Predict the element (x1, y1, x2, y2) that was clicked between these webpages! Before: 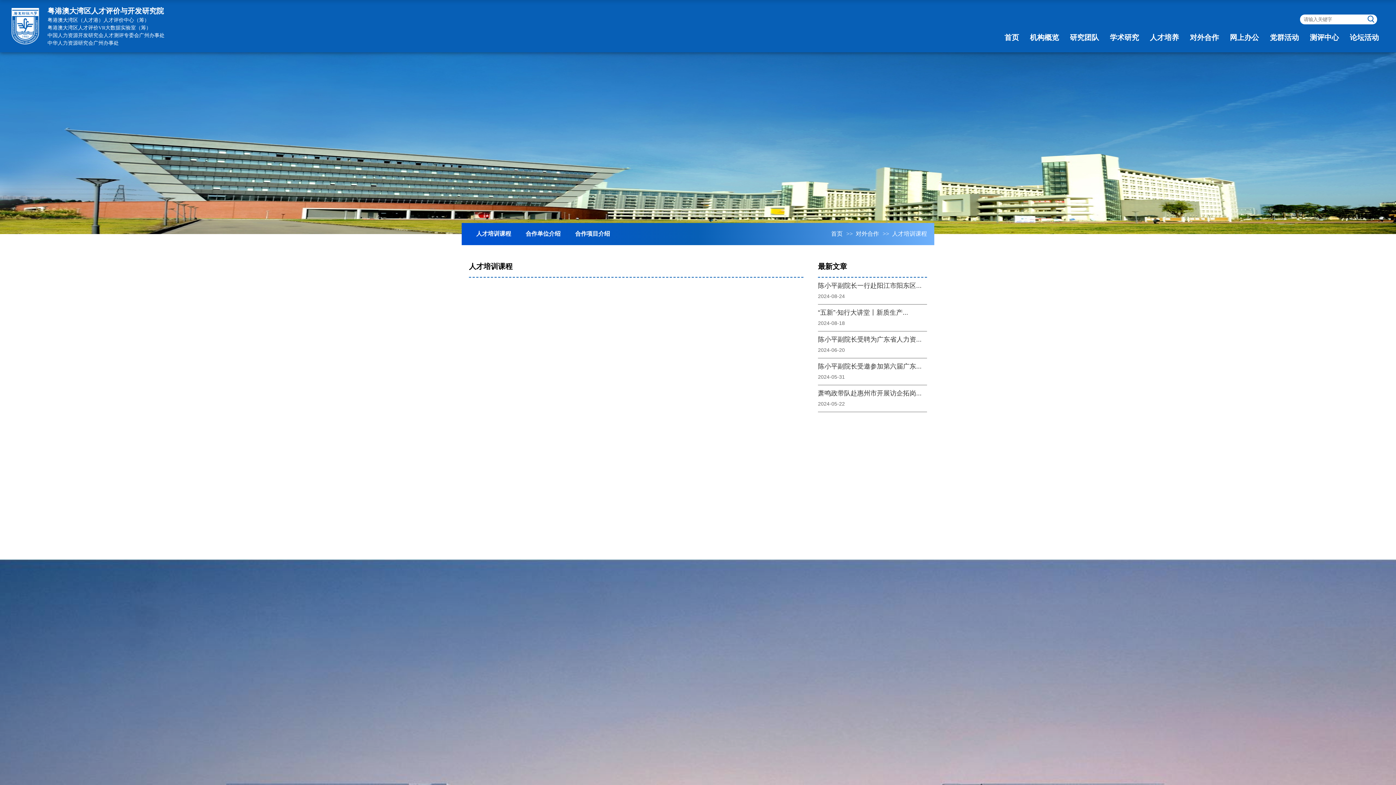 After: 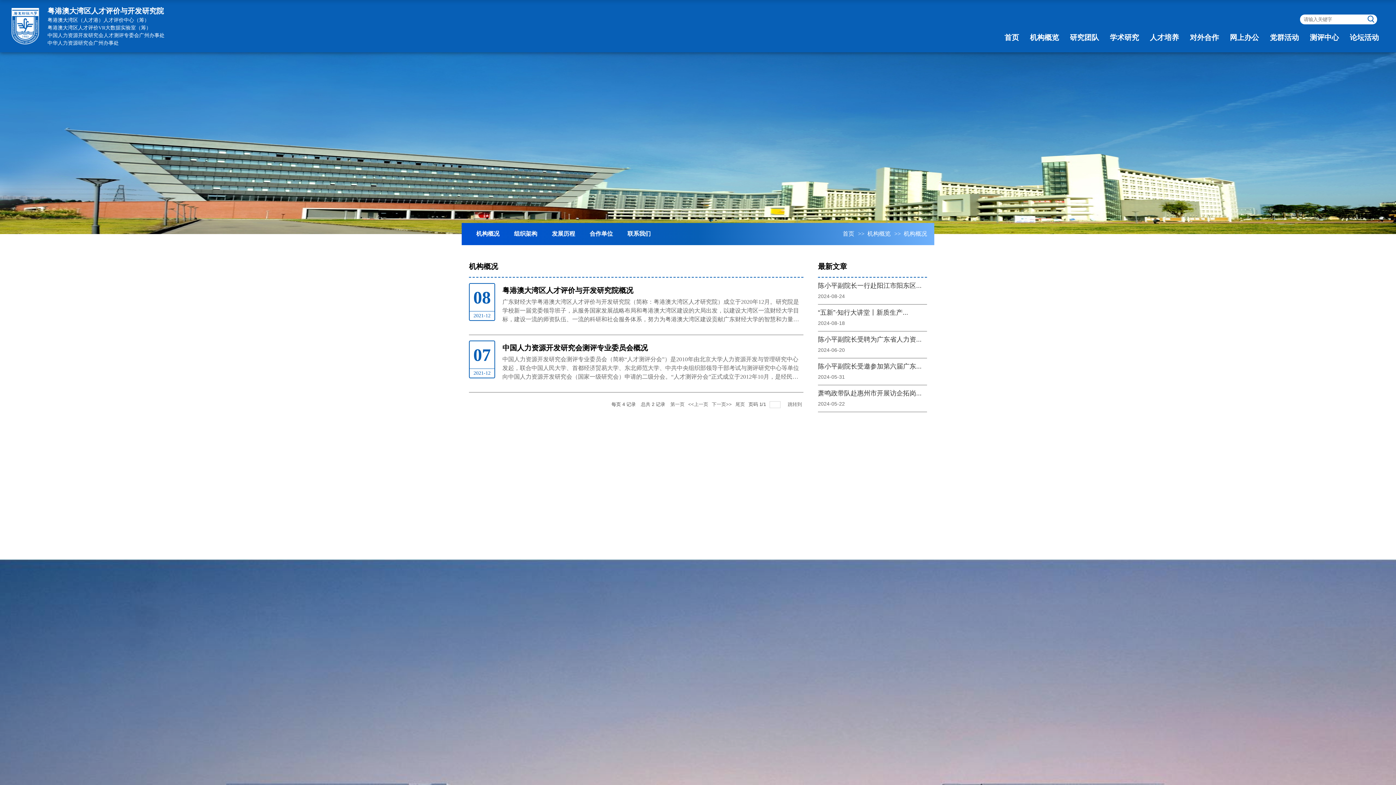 Action: label: 机构概览 bbox: (1024, 28, 1064, 46)